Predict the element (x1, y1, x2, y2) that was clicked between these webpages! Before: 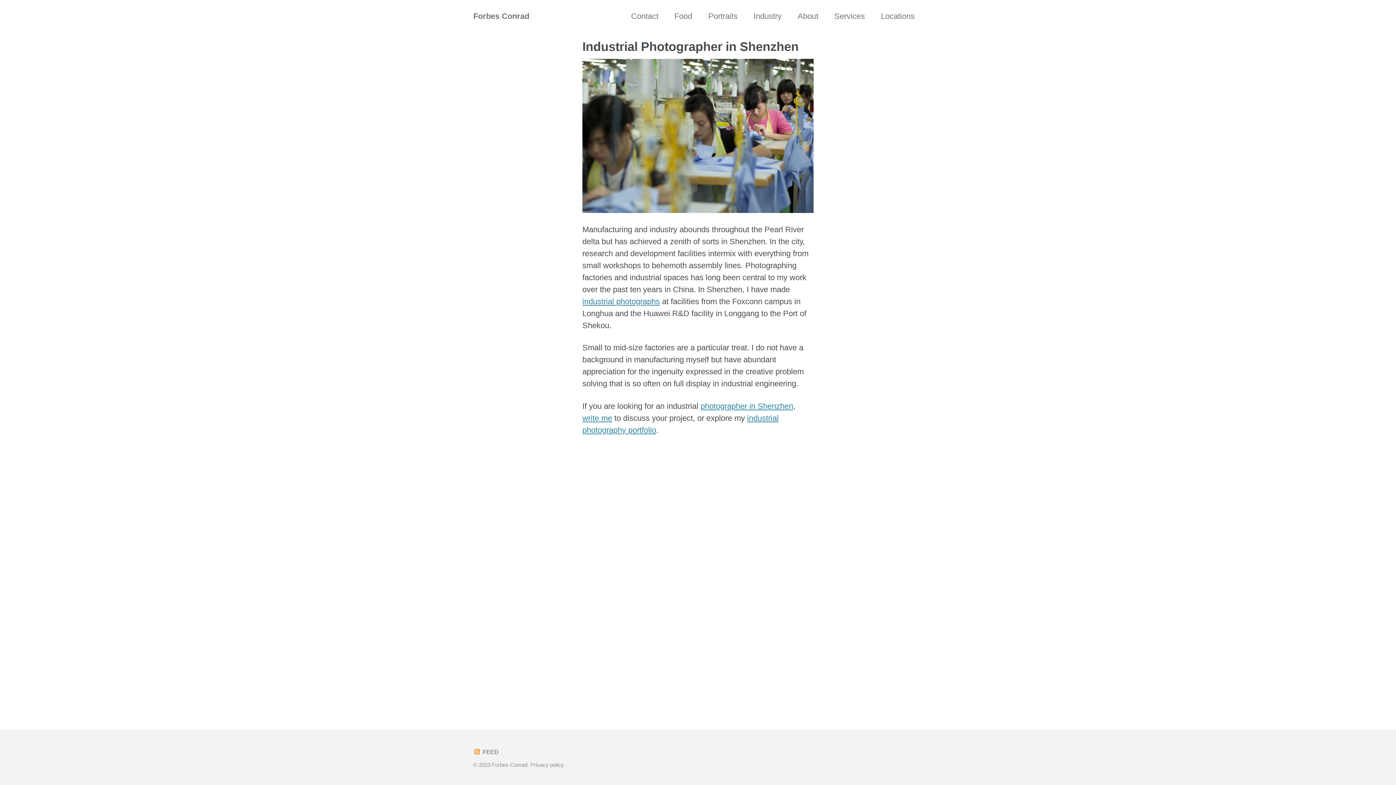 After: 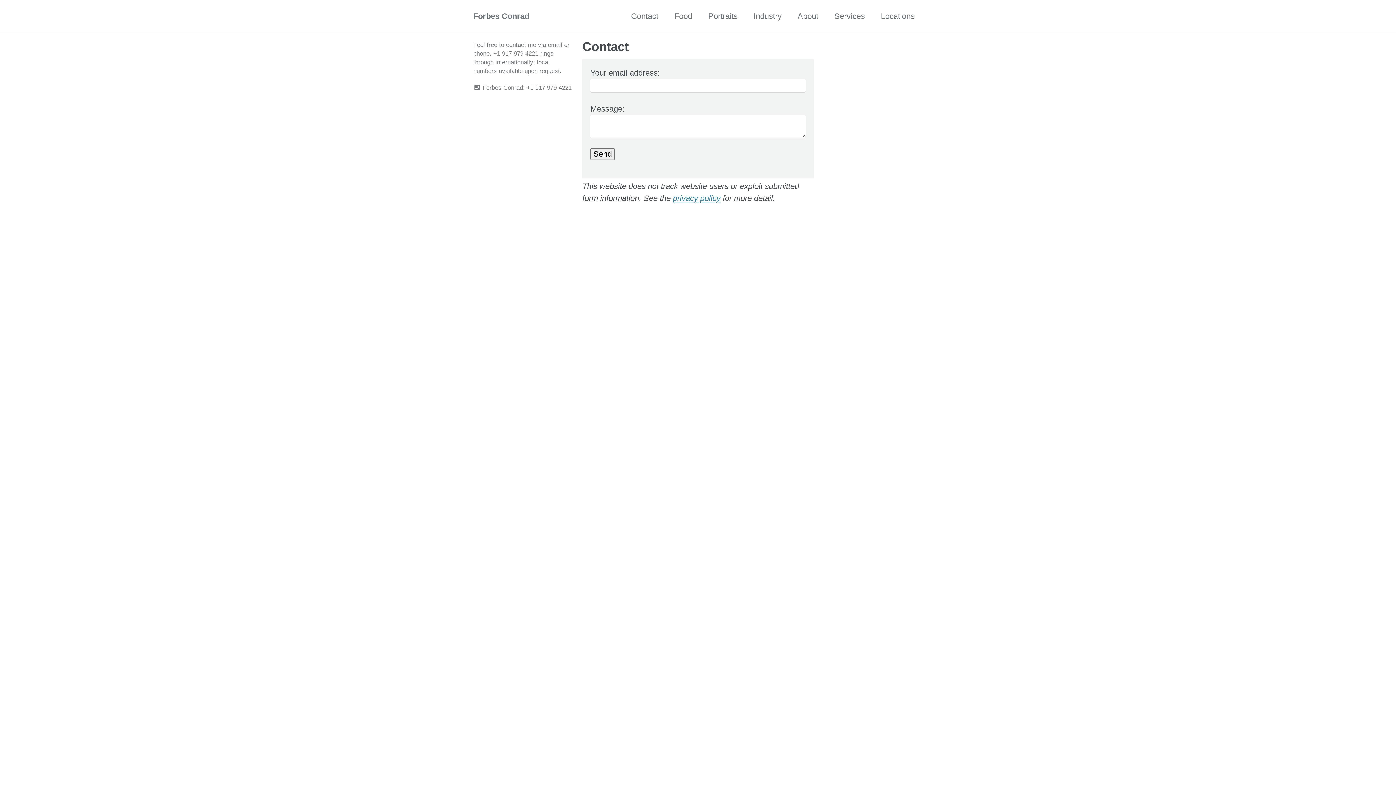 Action: label: Contact bbox: (631, 10, 658, 22)